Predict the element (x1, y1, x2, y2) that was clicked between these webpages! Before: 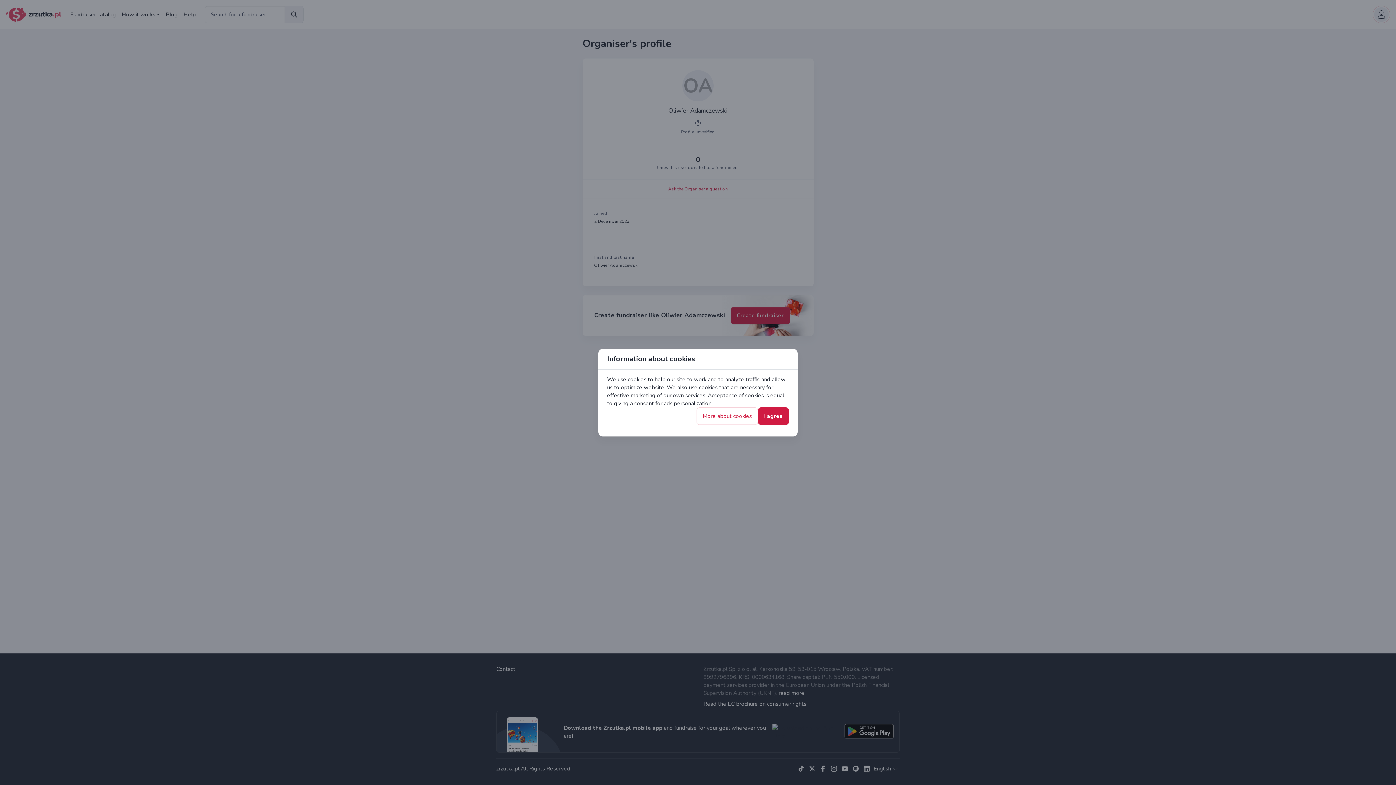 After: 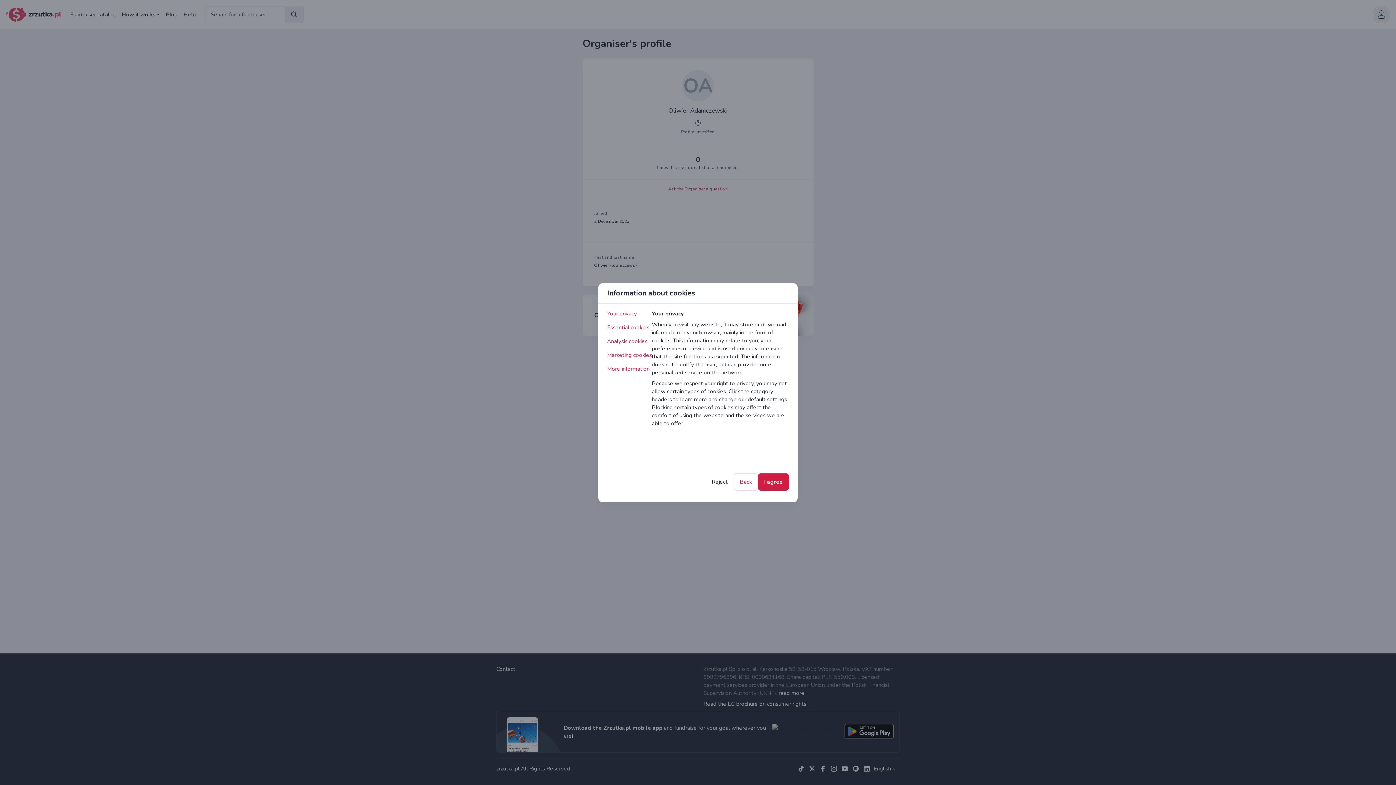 Action: bbox: (696, 407, 758, 424) label: More about cookies